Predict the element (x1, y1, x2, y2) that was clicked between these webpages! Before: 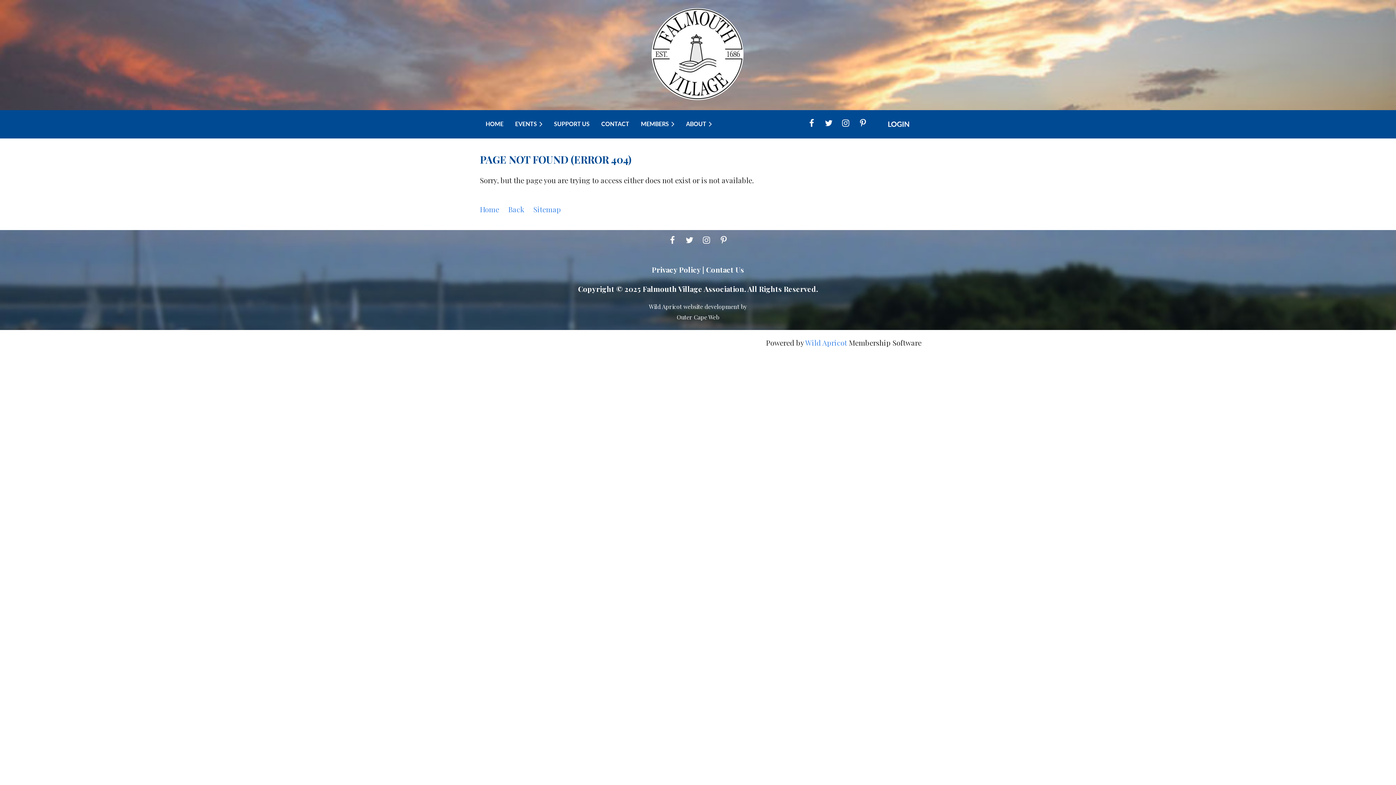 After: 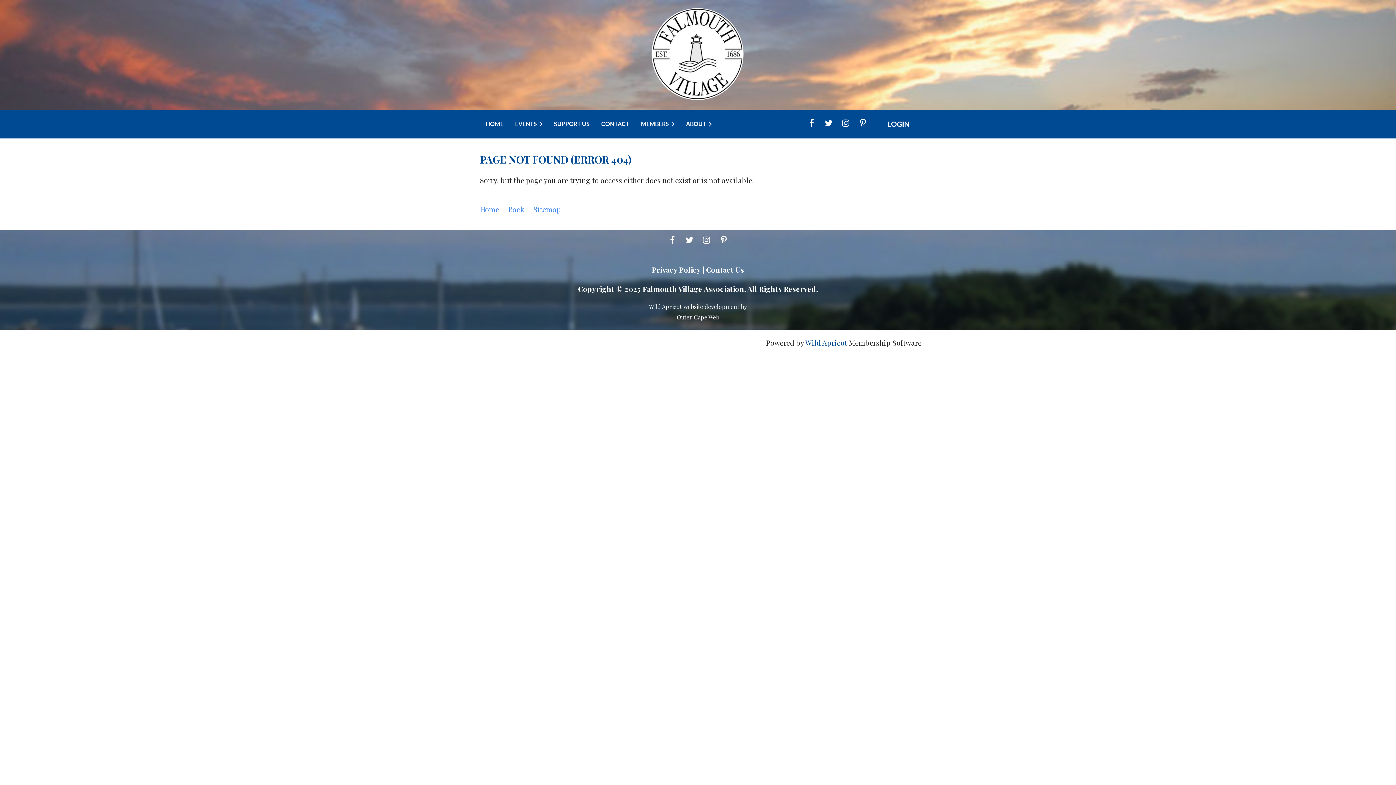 Action: bbox: (805, 337, 847, 347) label: Wild Apricot